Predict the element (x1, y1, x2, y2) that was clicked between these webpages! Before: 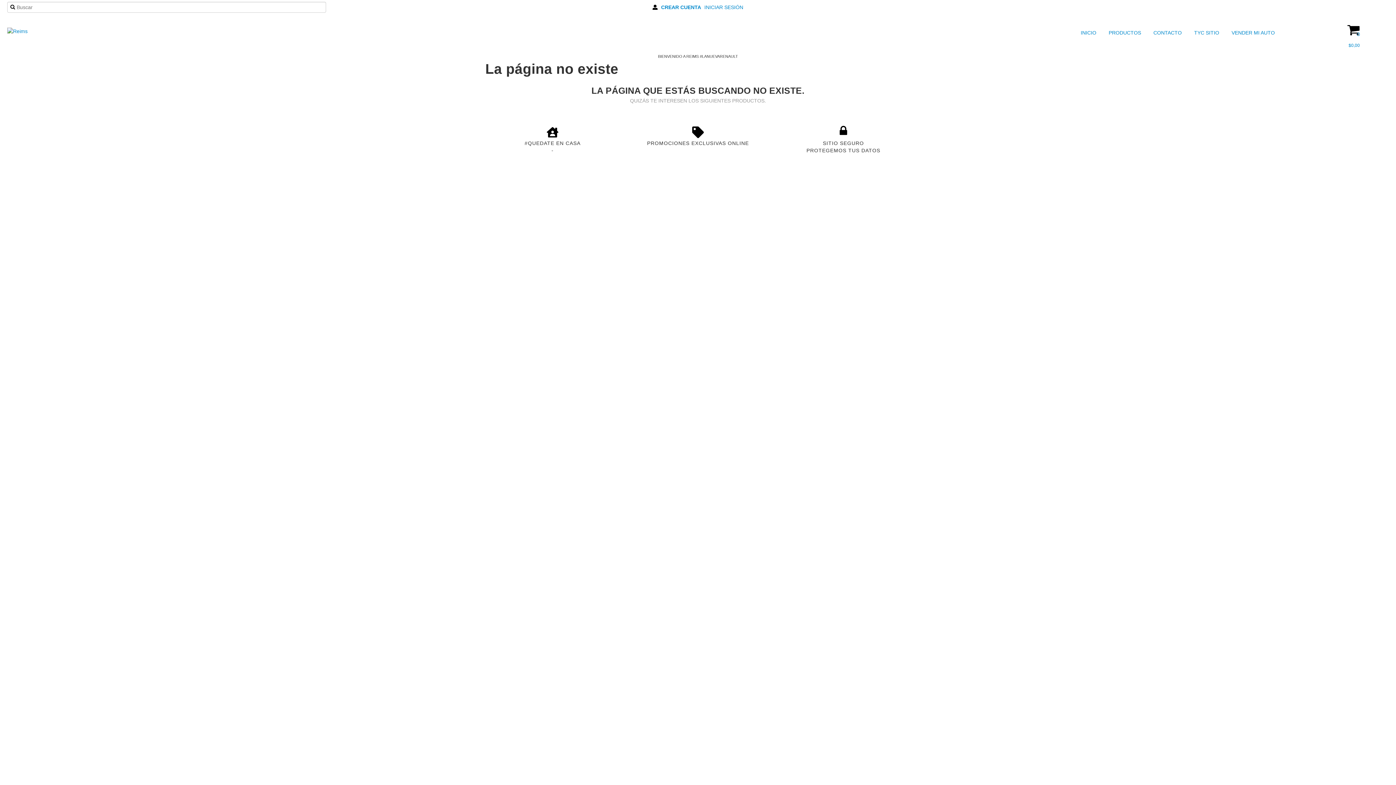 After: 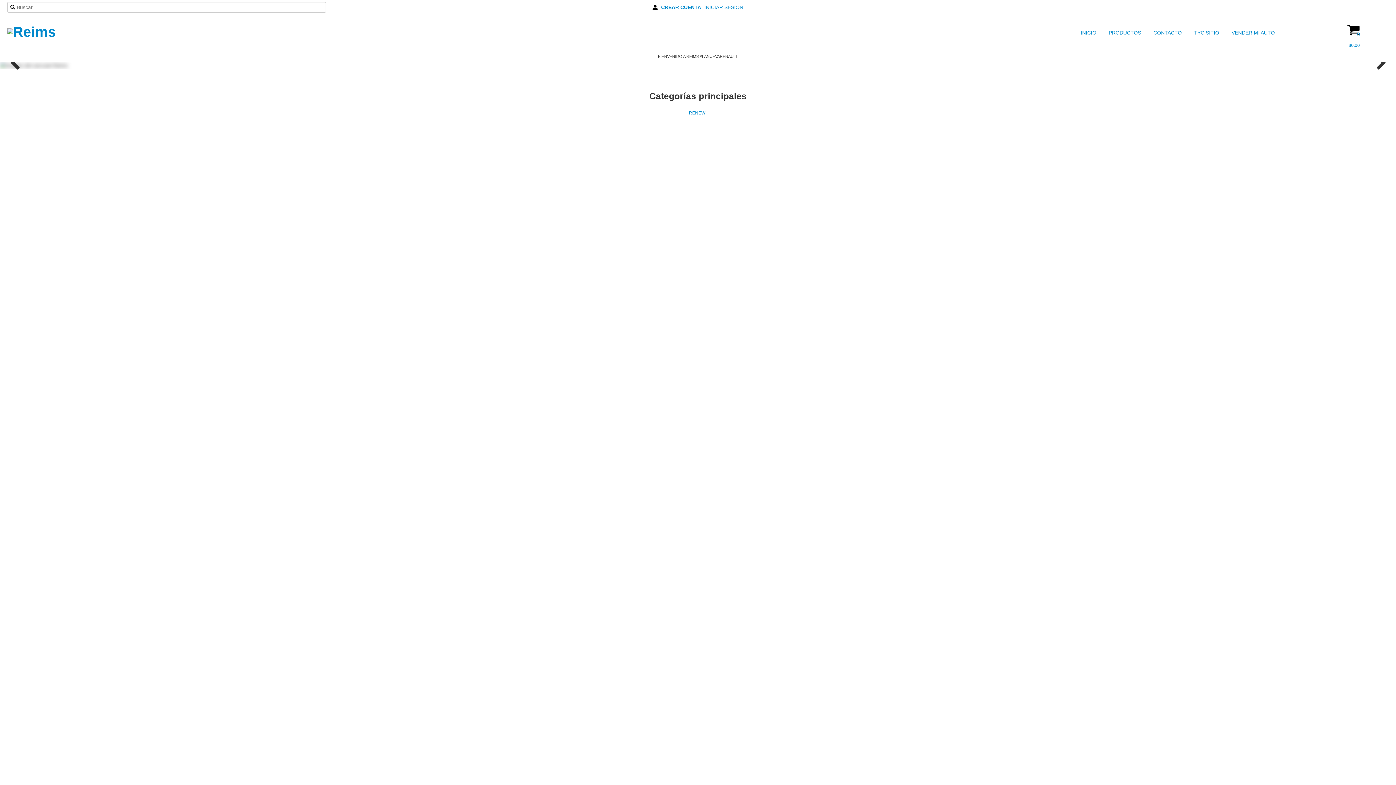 Action: bbox: (7, 28, 27, 33)